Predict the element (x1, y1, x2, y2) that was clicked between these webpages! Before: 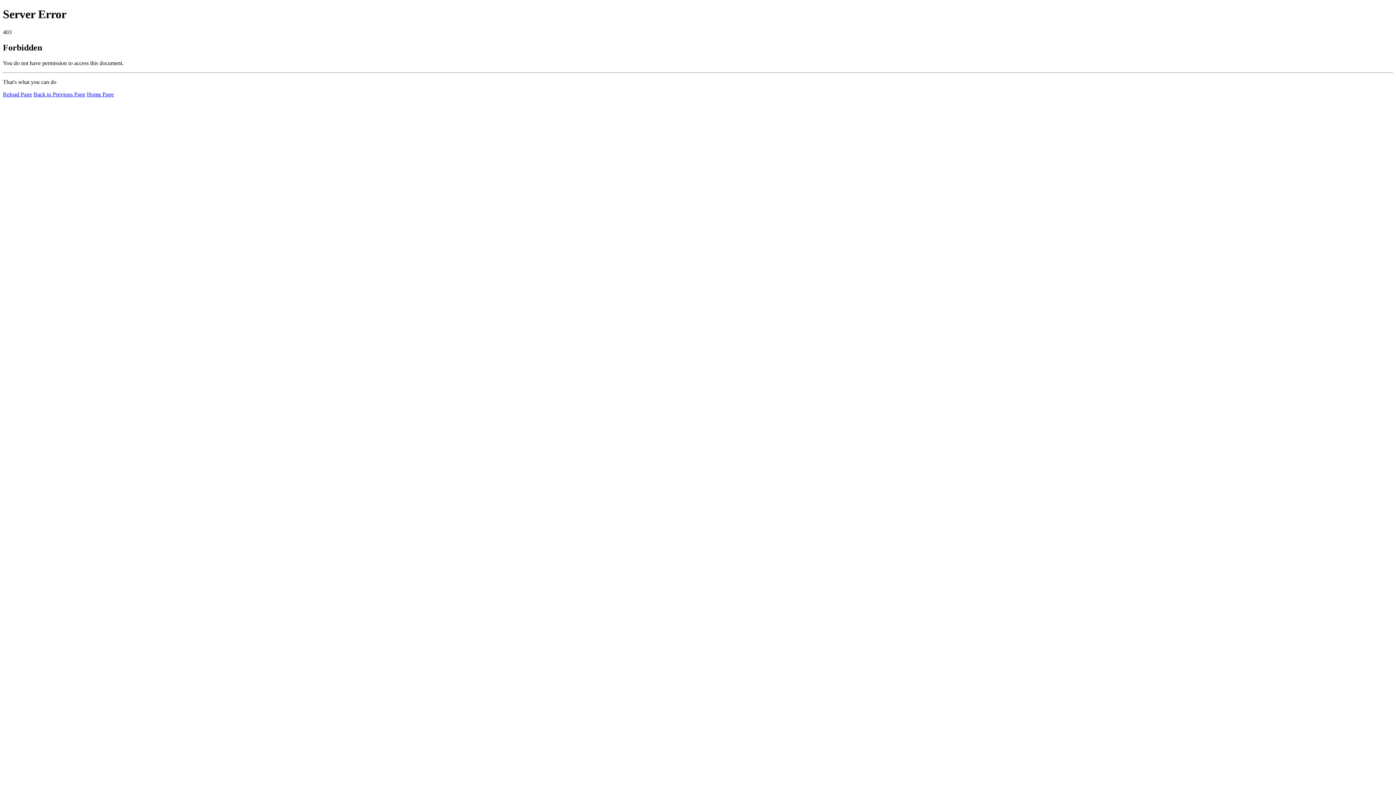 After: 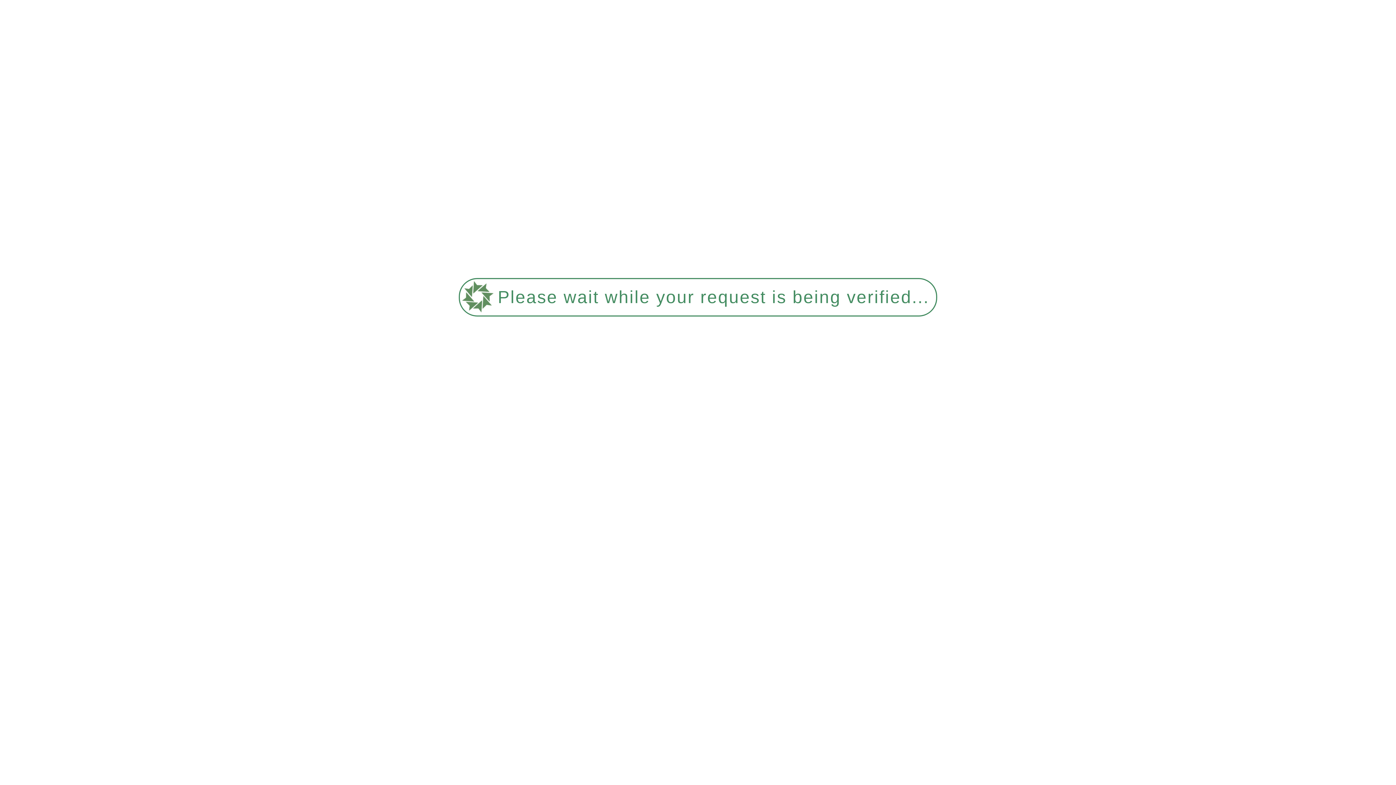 Action: label: Home Page bbox: (86, 91, 113, 97)